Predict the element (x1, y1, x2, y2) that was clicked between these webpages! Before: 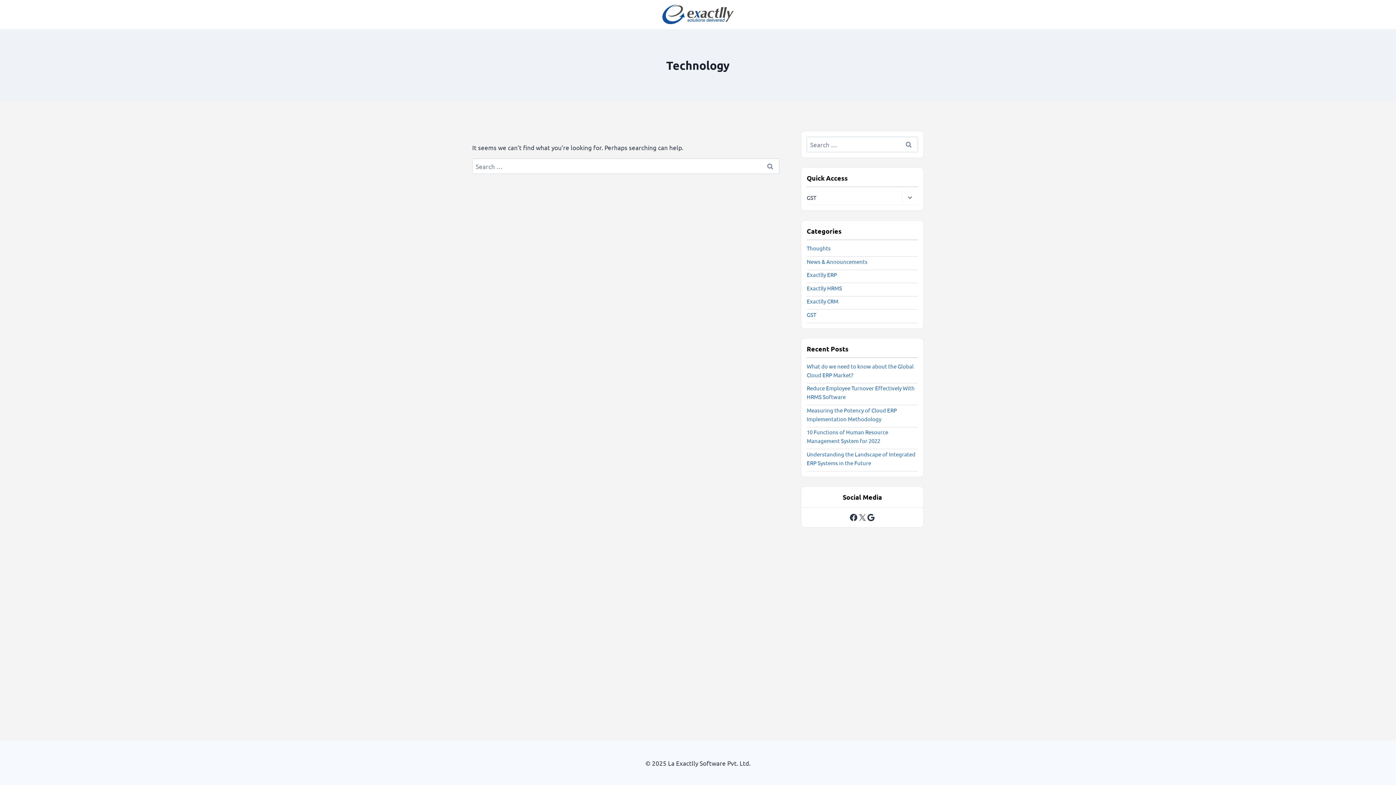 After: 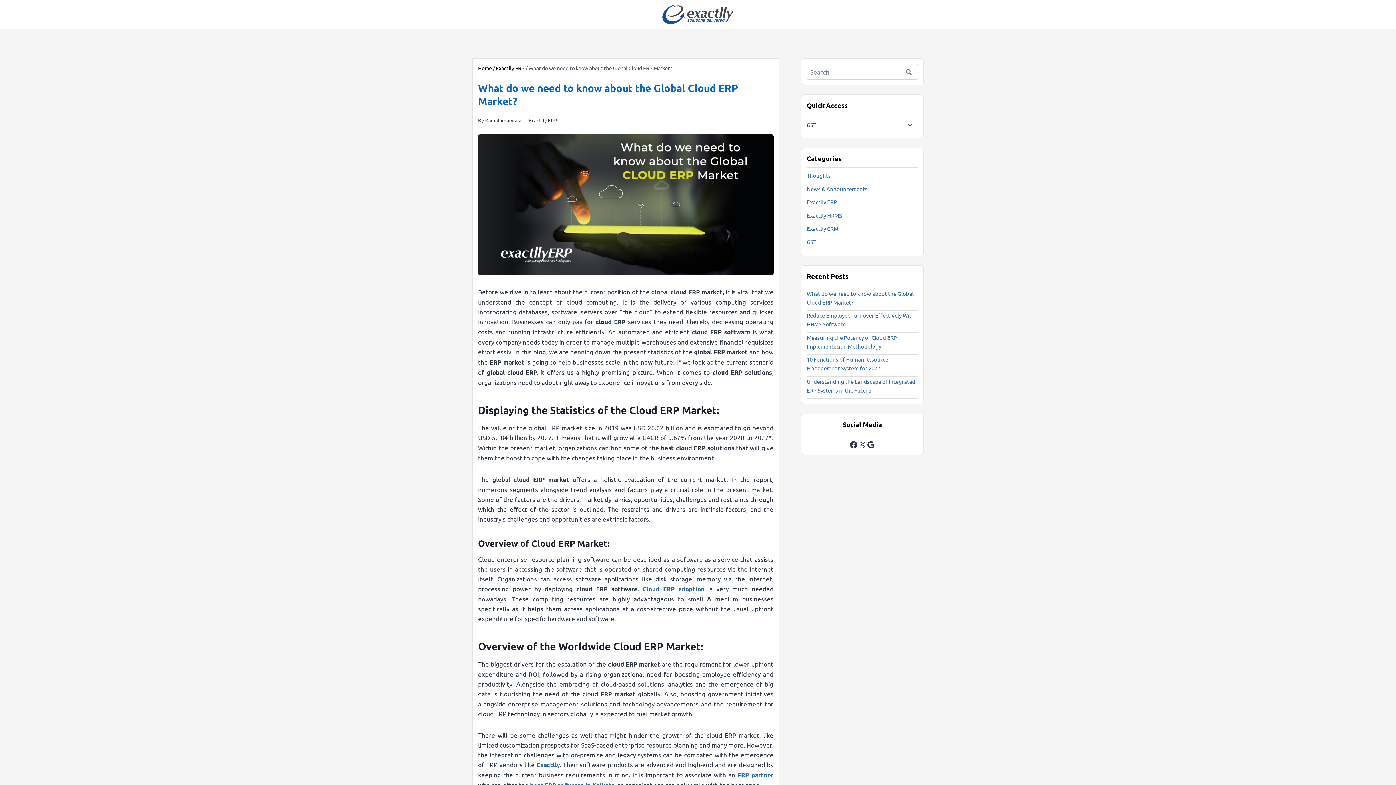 Action: bbox: (806, 361, 918, 383) label: What do we need to know about the Global Cloud ERP Market?